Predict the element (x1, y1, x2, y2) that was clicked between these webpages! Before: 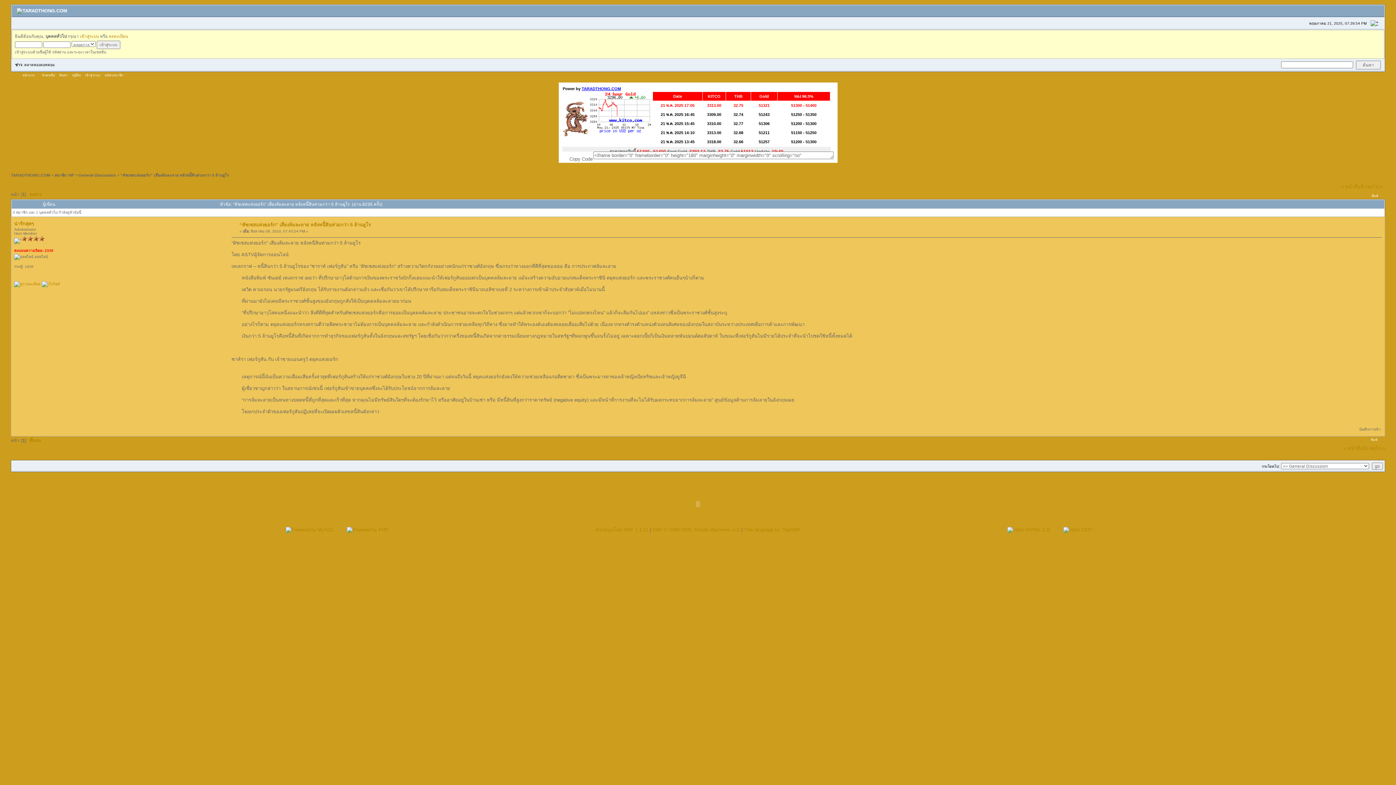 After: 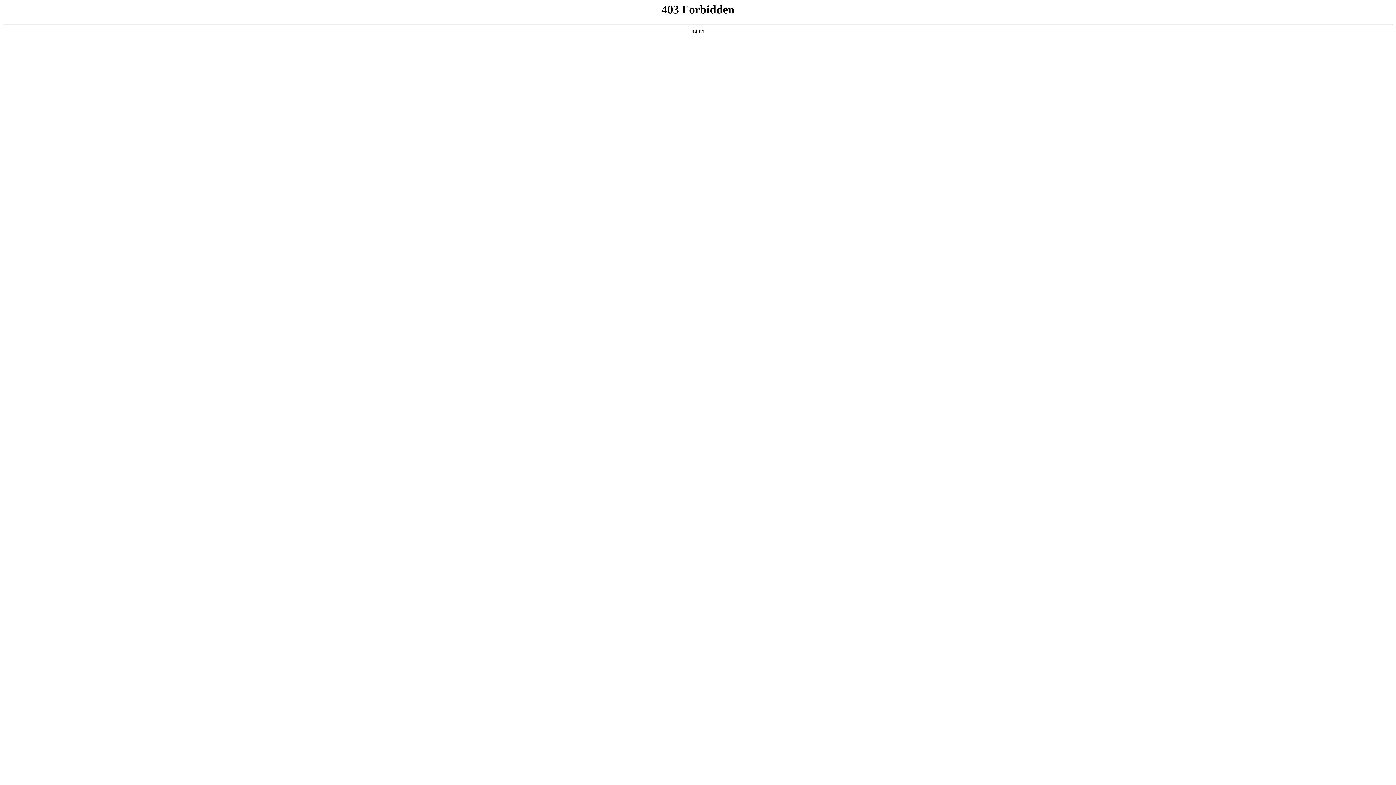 Action: label: TARADTHONG.COM bbox: (10, 173, 50, 177)